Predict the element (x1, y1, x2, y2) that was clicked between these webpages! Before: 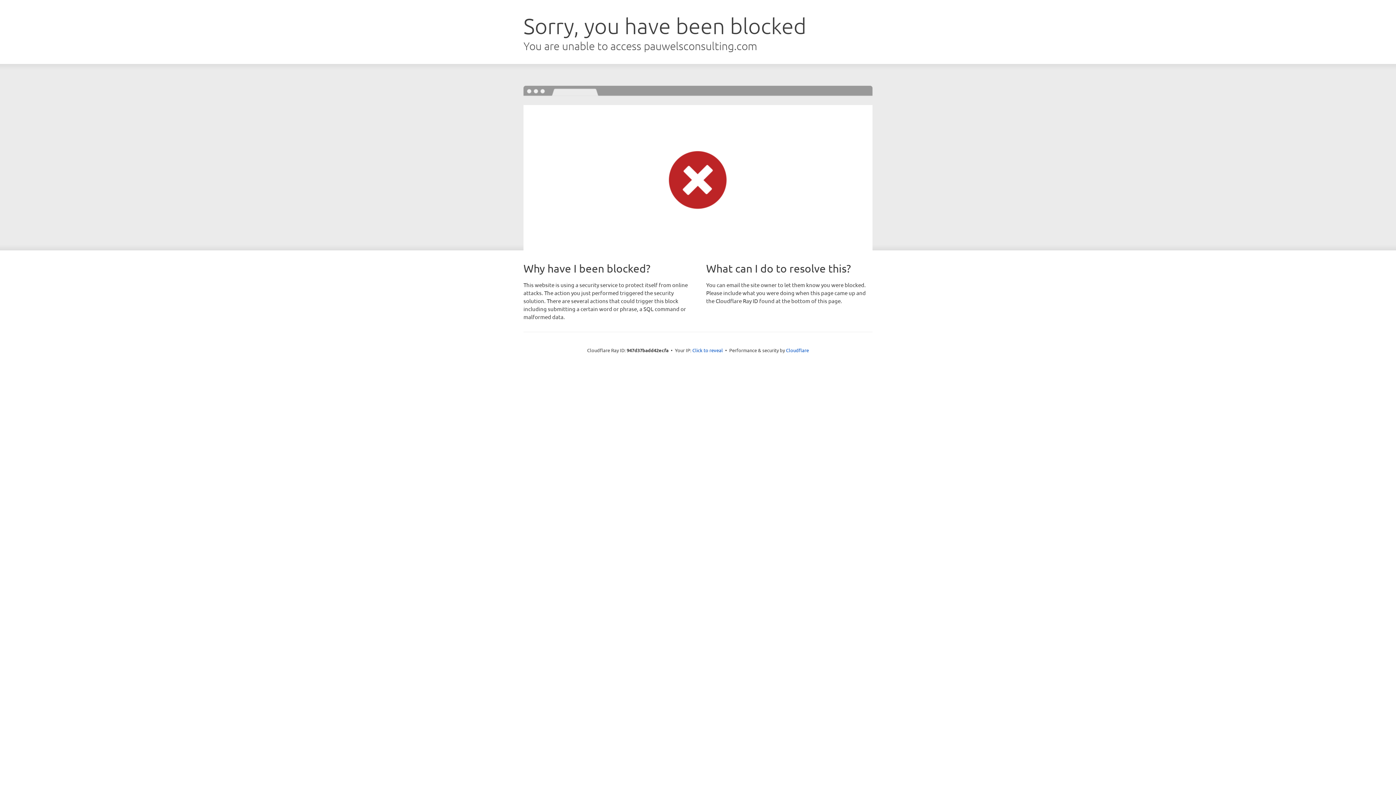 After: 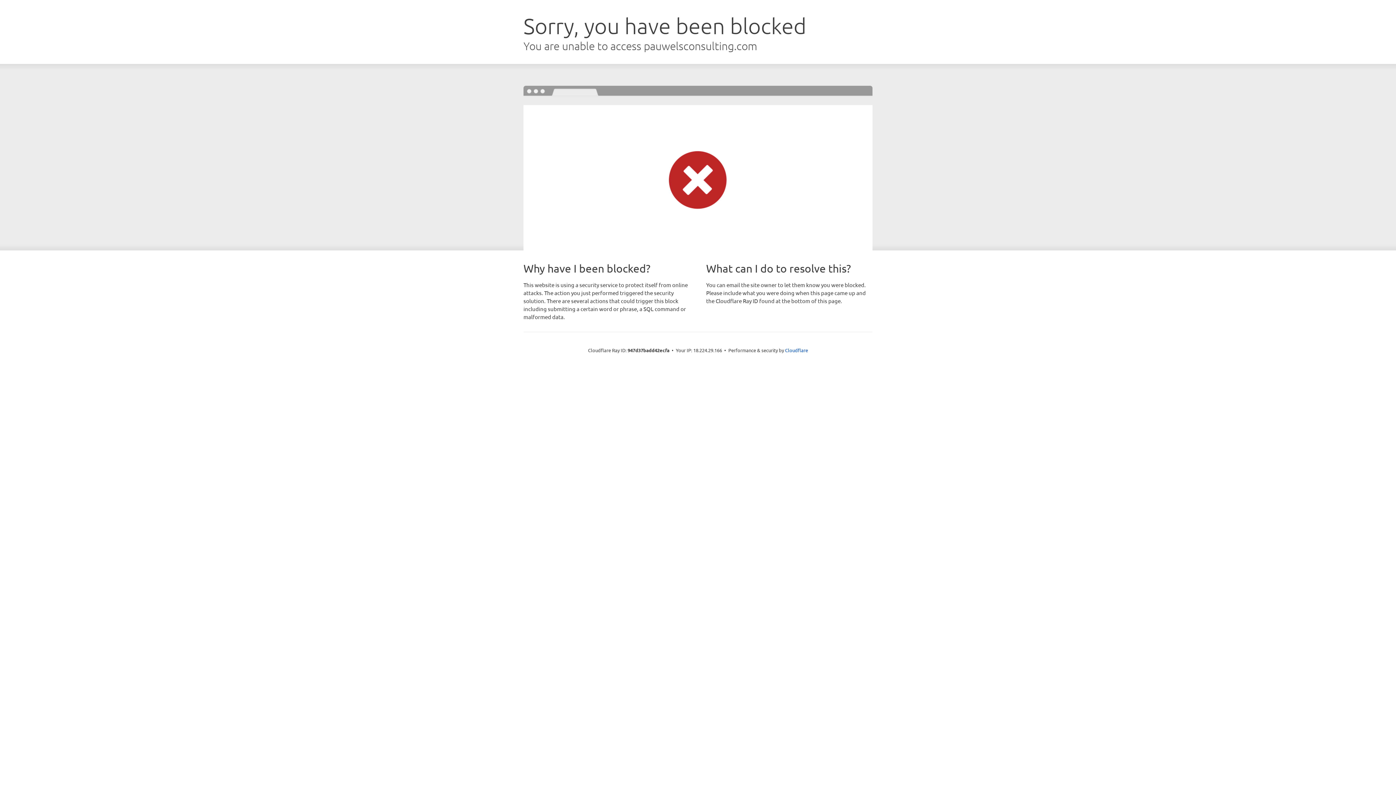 Action: label: Click to reveal bbox: (692, 346, 723, 353)